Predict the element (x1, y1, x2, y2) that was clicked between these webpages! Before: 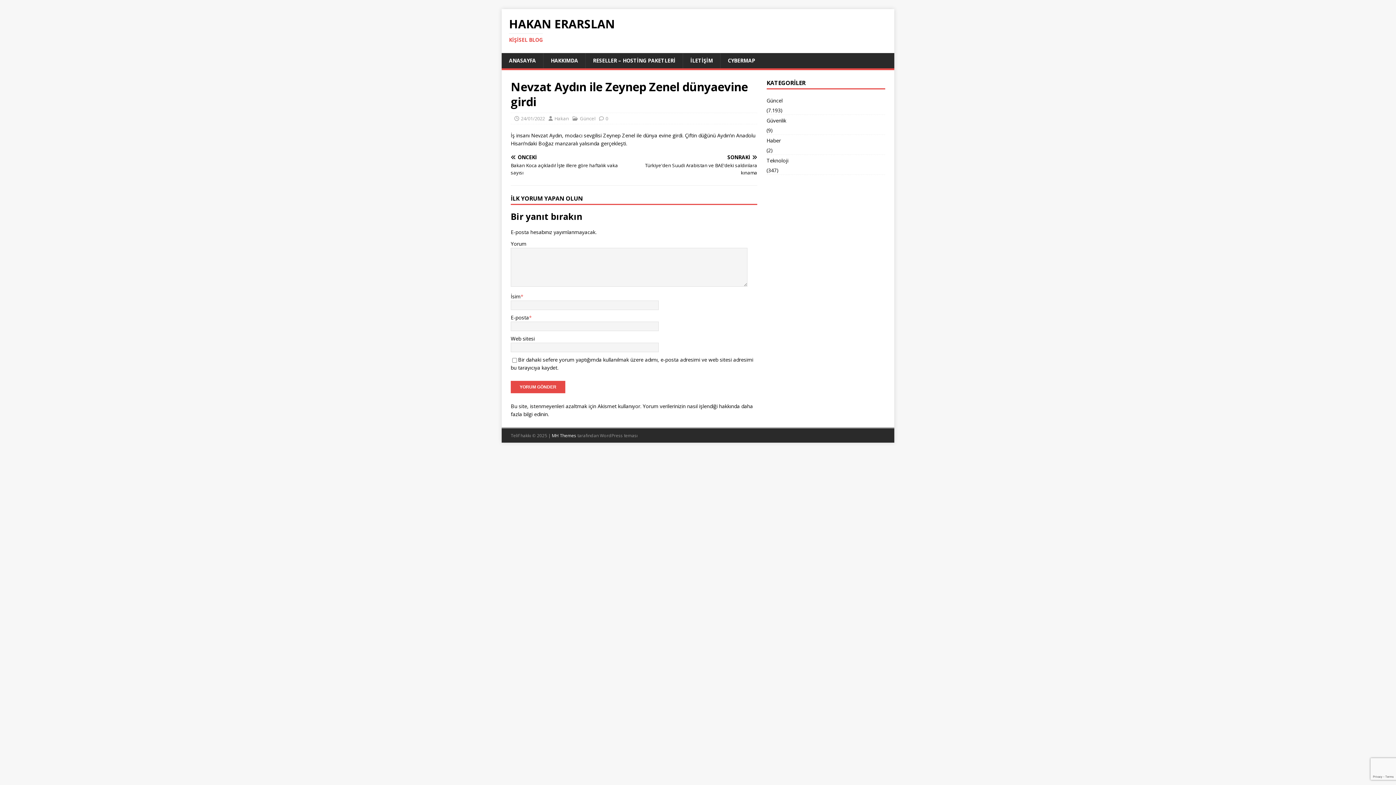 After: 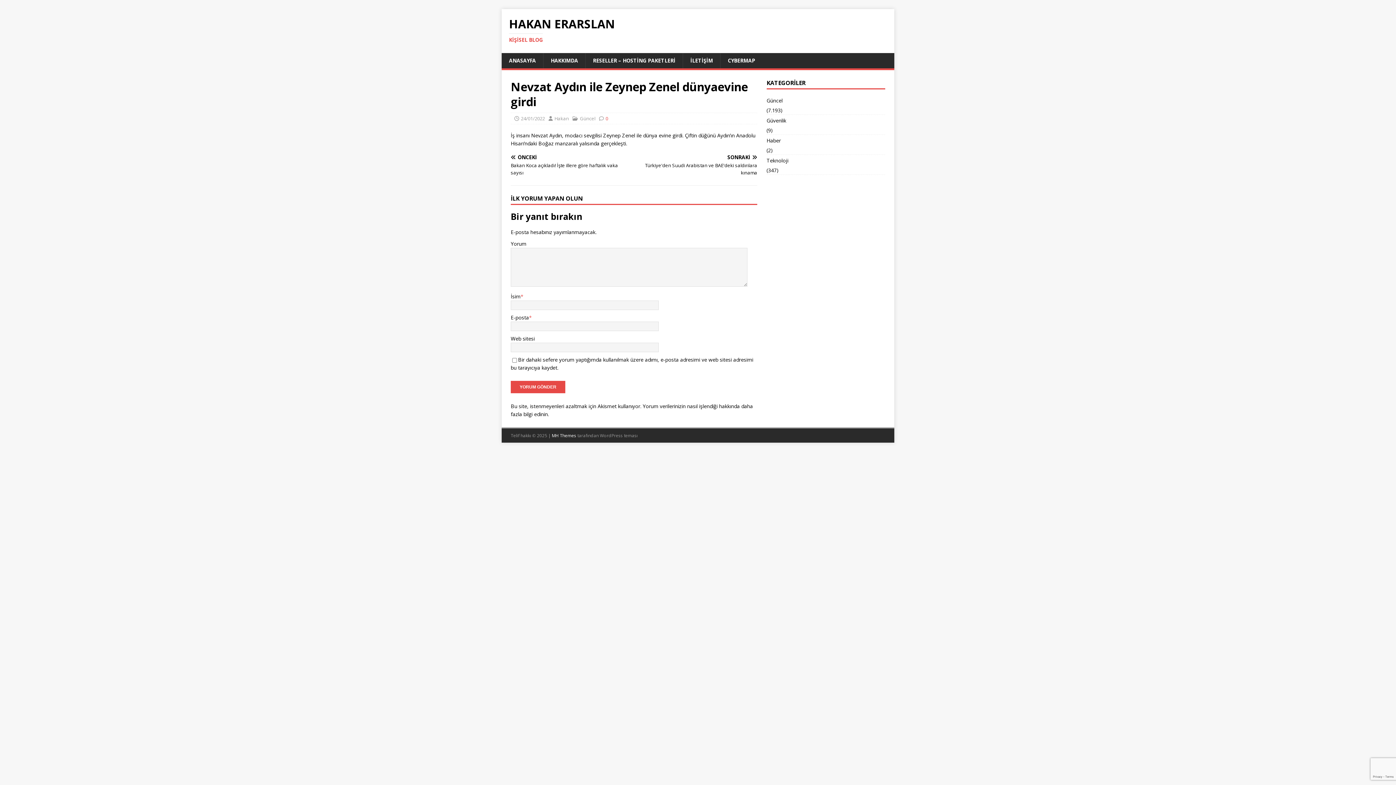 Action: label: 0 bbox: (605, 115, 608, 121)